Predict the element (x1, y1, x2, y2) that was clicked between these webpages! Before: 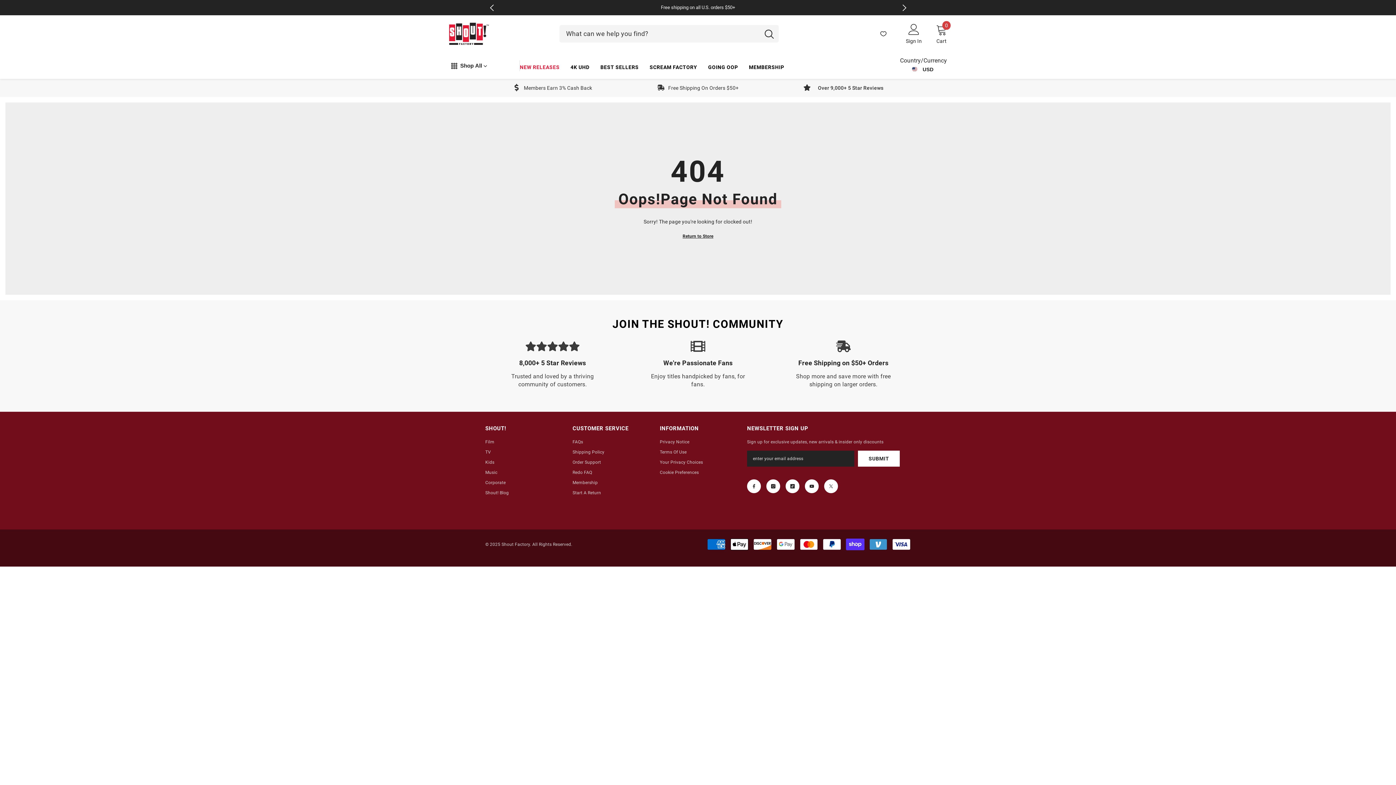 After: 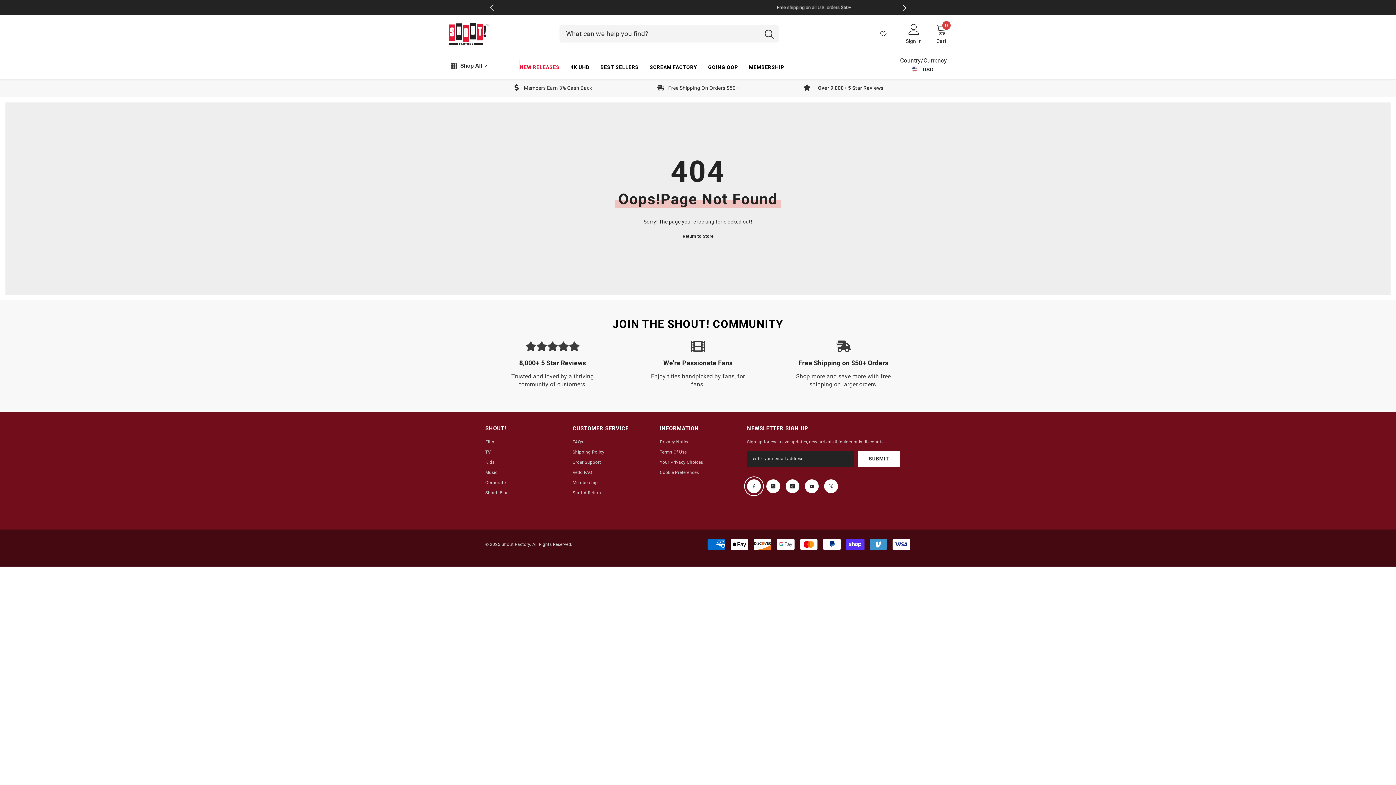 Action: bbox: (747, 479, 761, 493) label: Facebook